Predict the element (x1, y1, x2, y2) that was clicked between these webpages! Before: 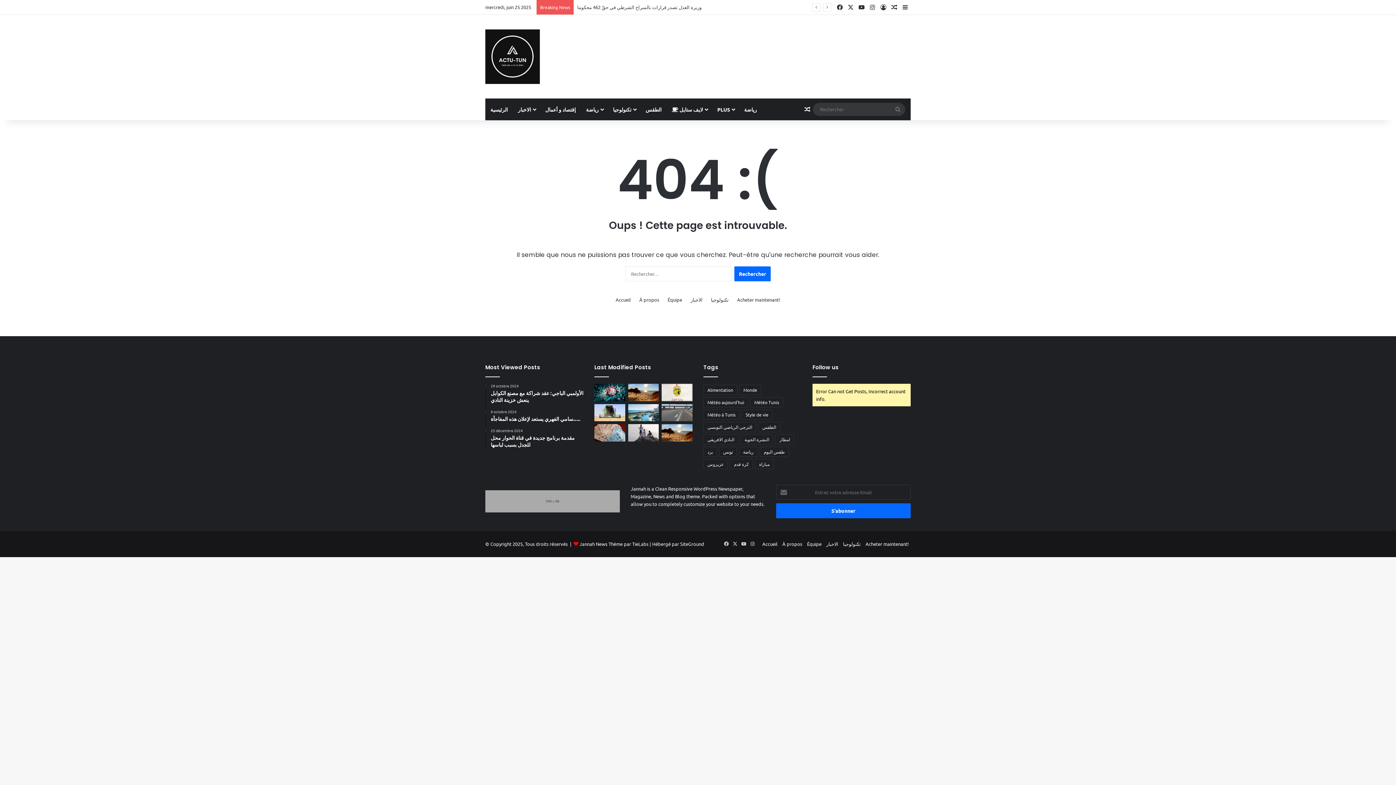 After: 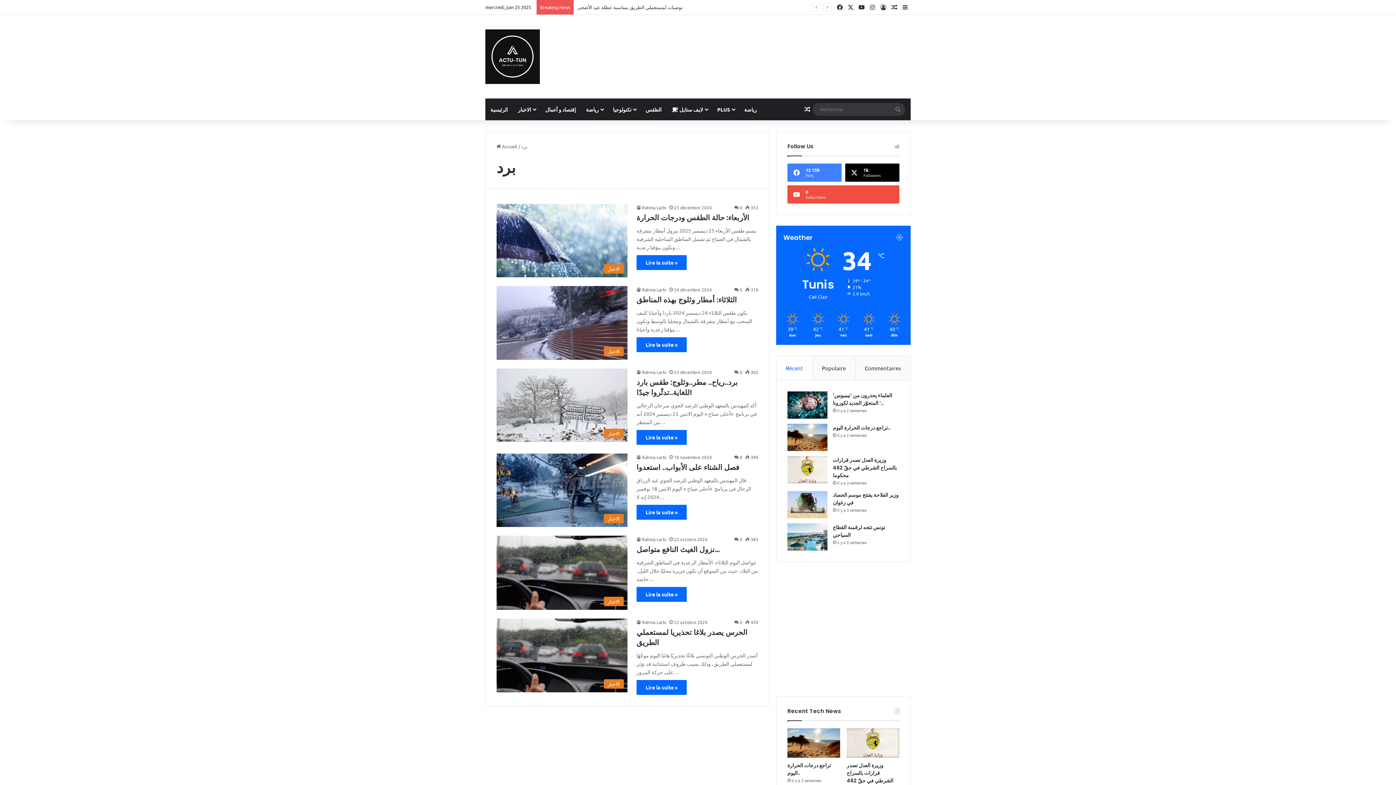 Action: bbox: (703, 446, 717, 457) label: برد (6 éléments)